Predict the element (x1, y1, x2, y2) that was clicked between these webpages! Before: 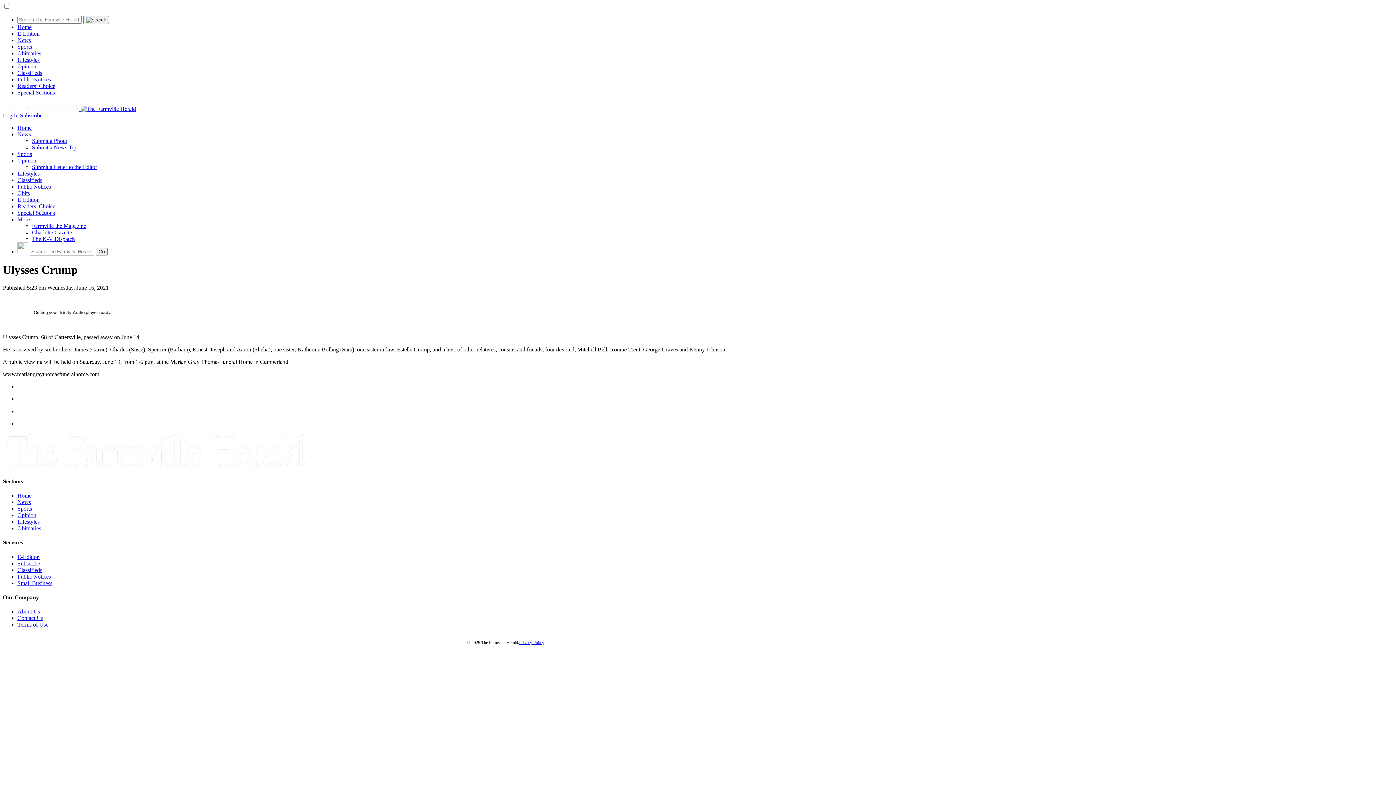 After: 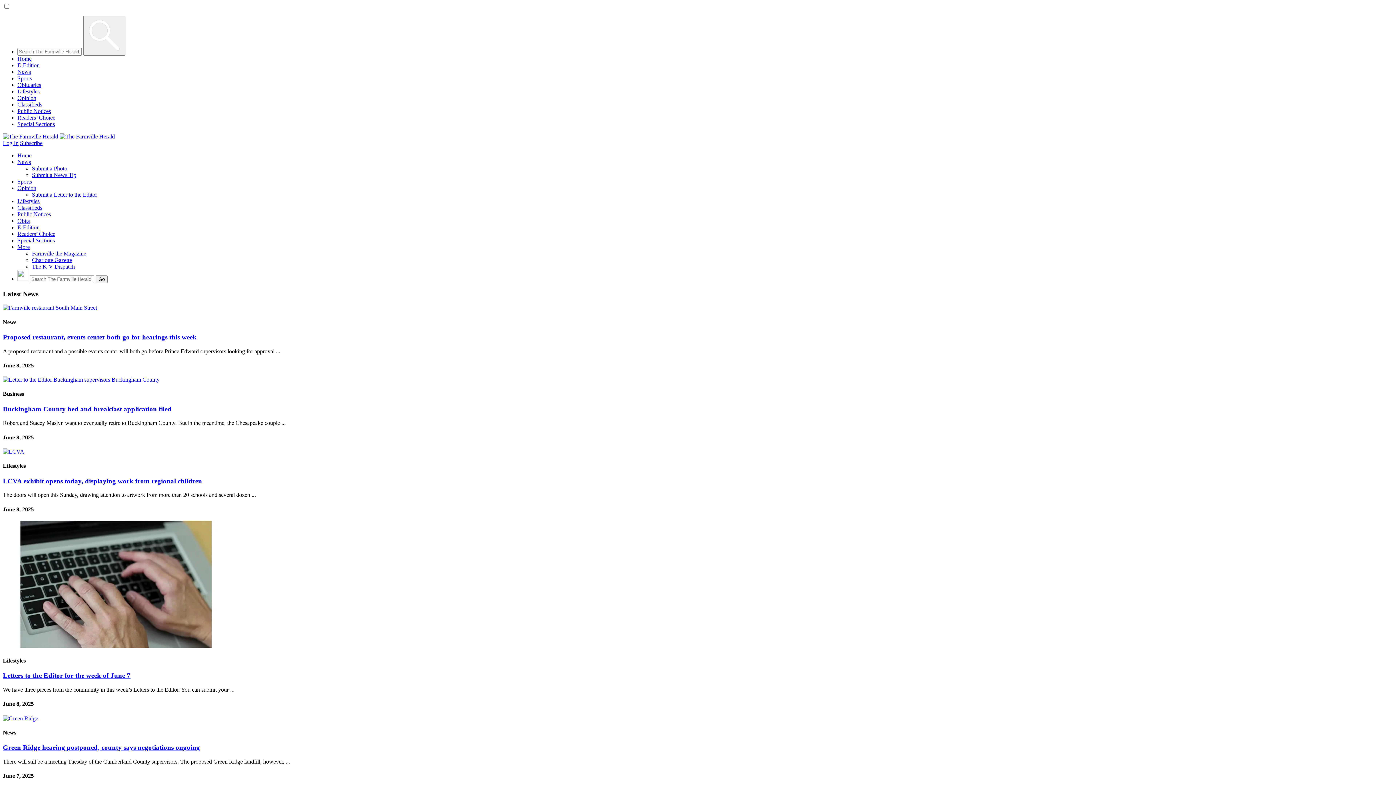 Action: label: News bbox: (17, 131, 30, 137)